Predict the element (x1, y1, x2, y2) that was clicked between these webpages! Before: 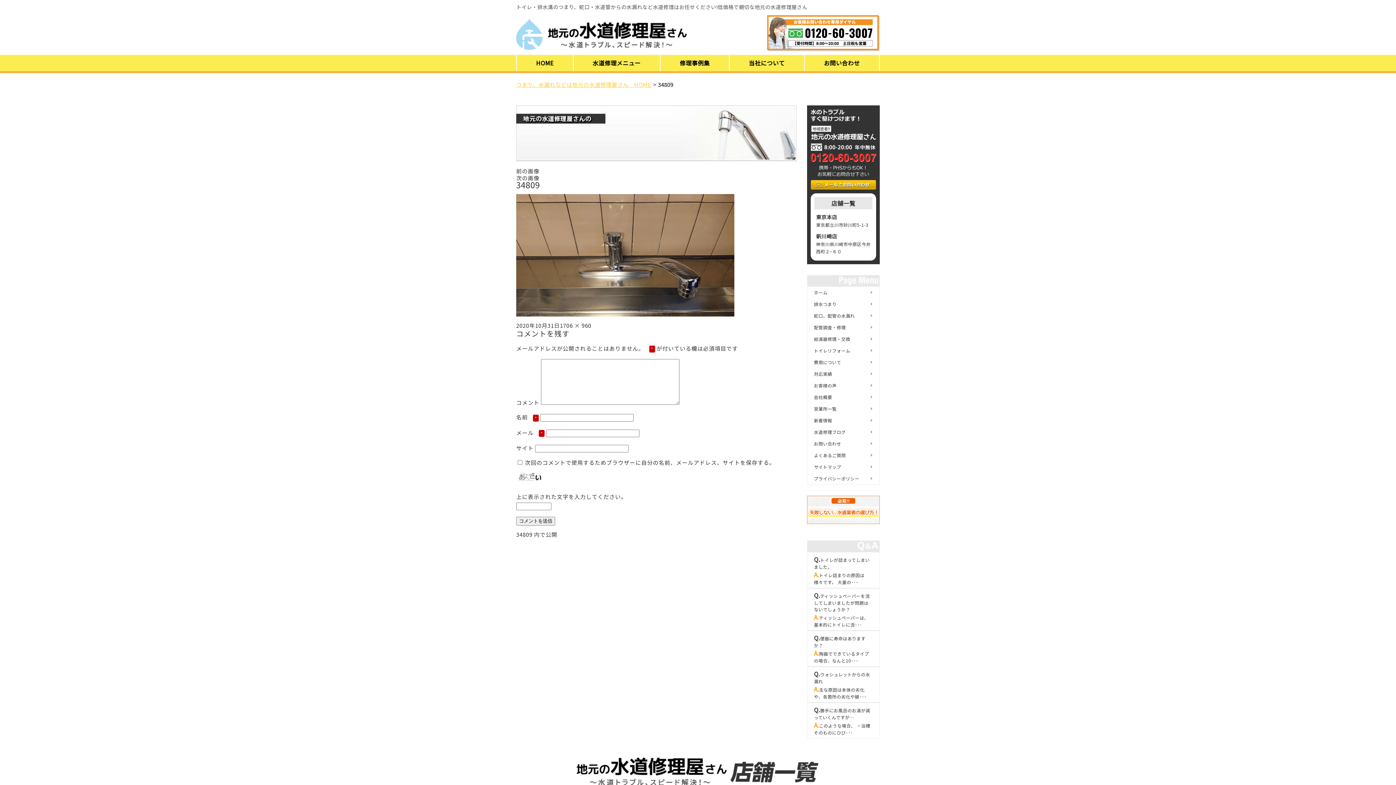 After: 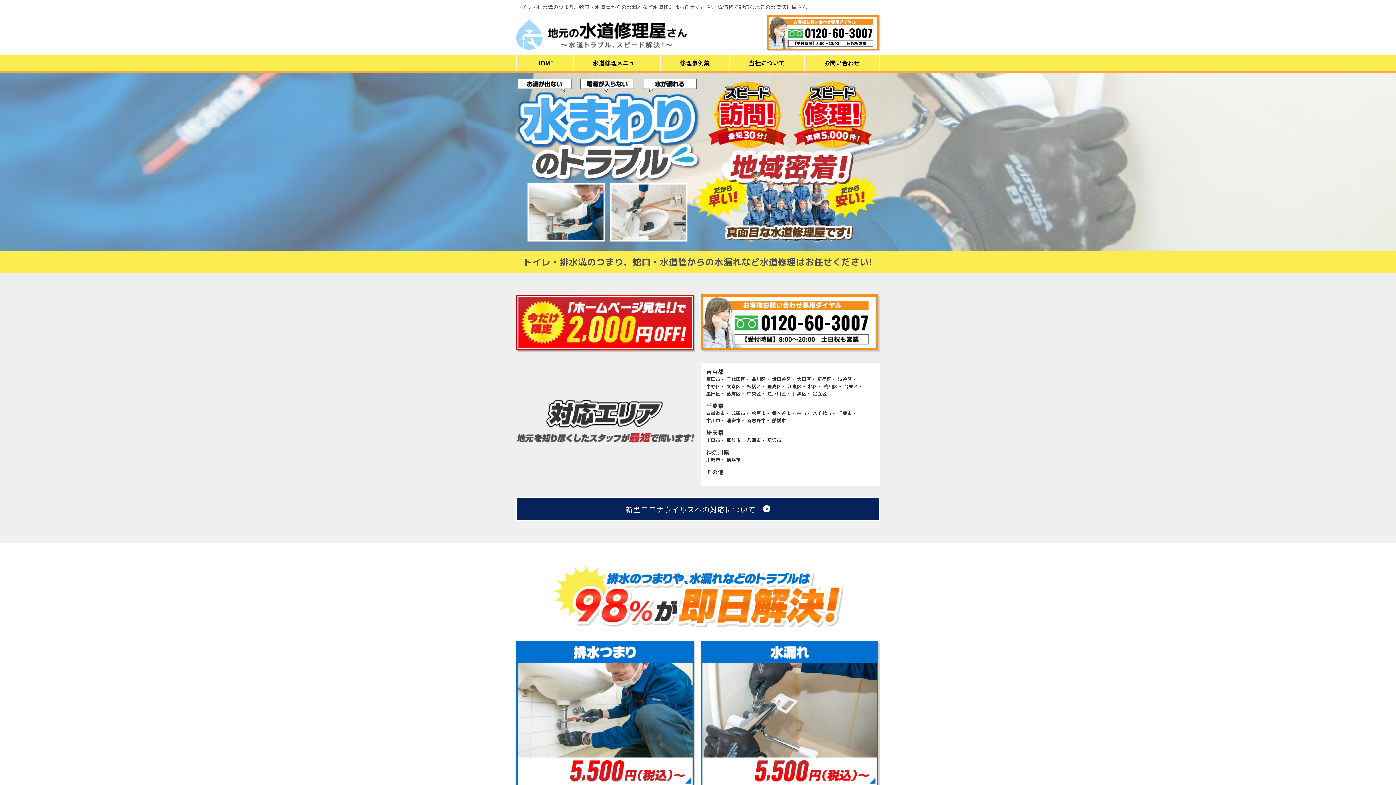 Action: label: ホーム bbox: (807, 287, 879, 298)